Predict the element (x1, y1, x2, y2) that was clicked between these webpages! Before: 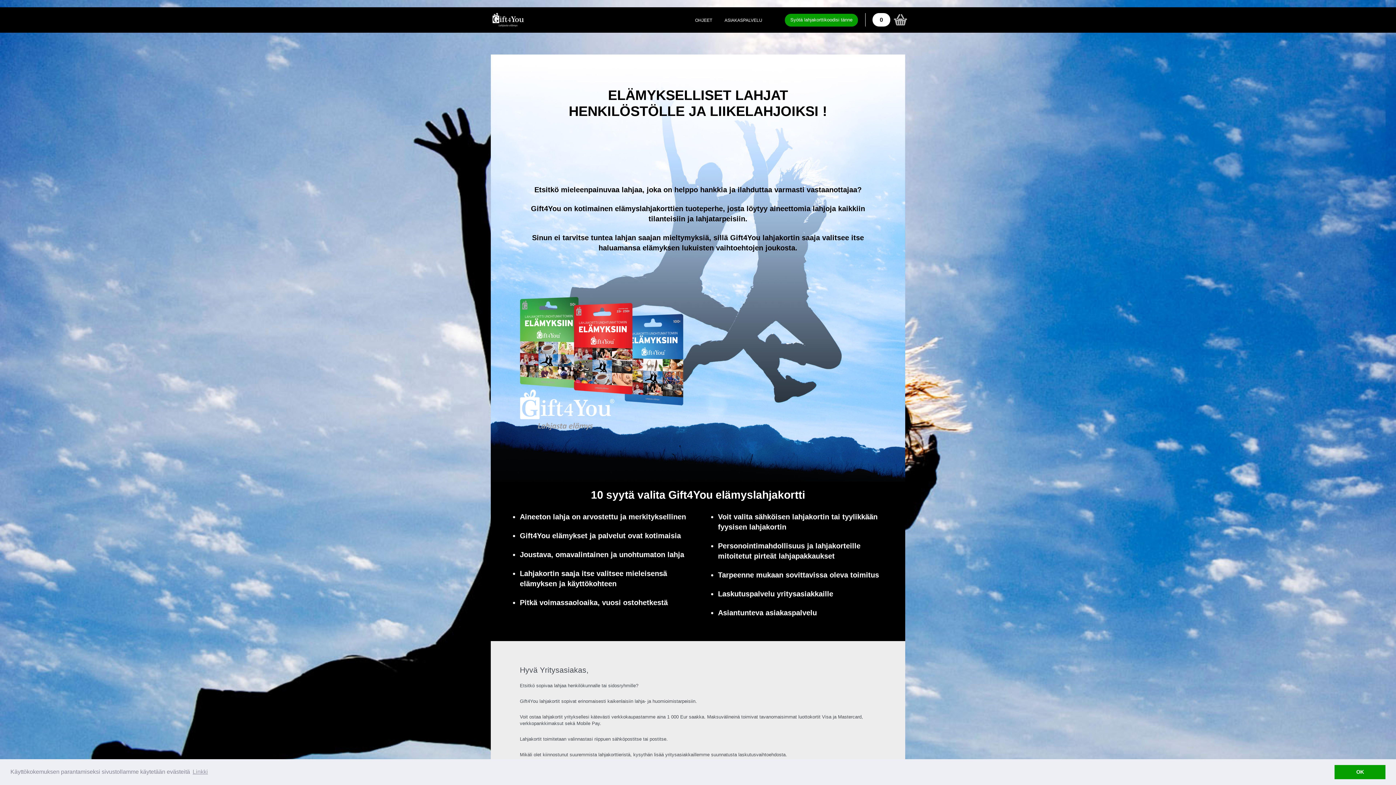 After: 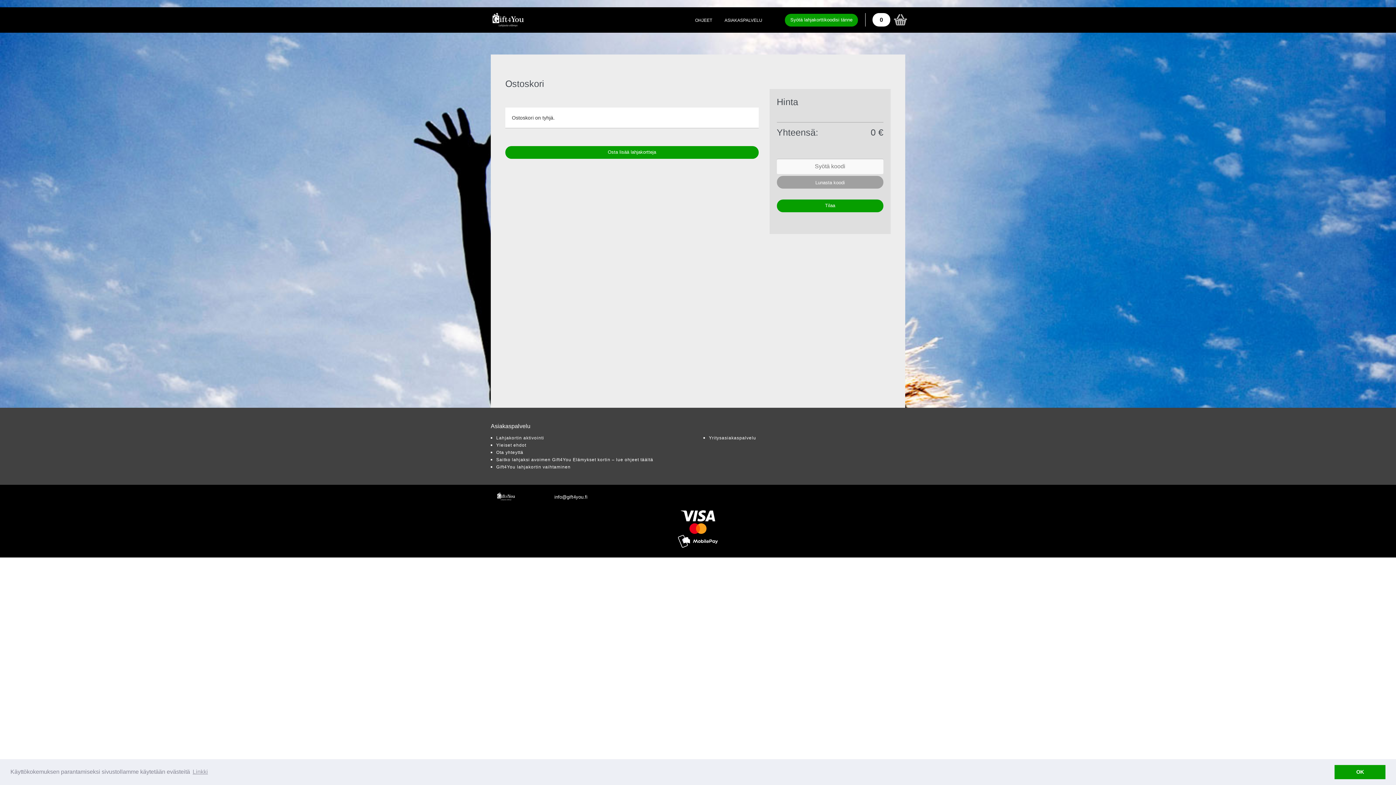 Action: bbox: (872, 13, 890, 26) label: 0